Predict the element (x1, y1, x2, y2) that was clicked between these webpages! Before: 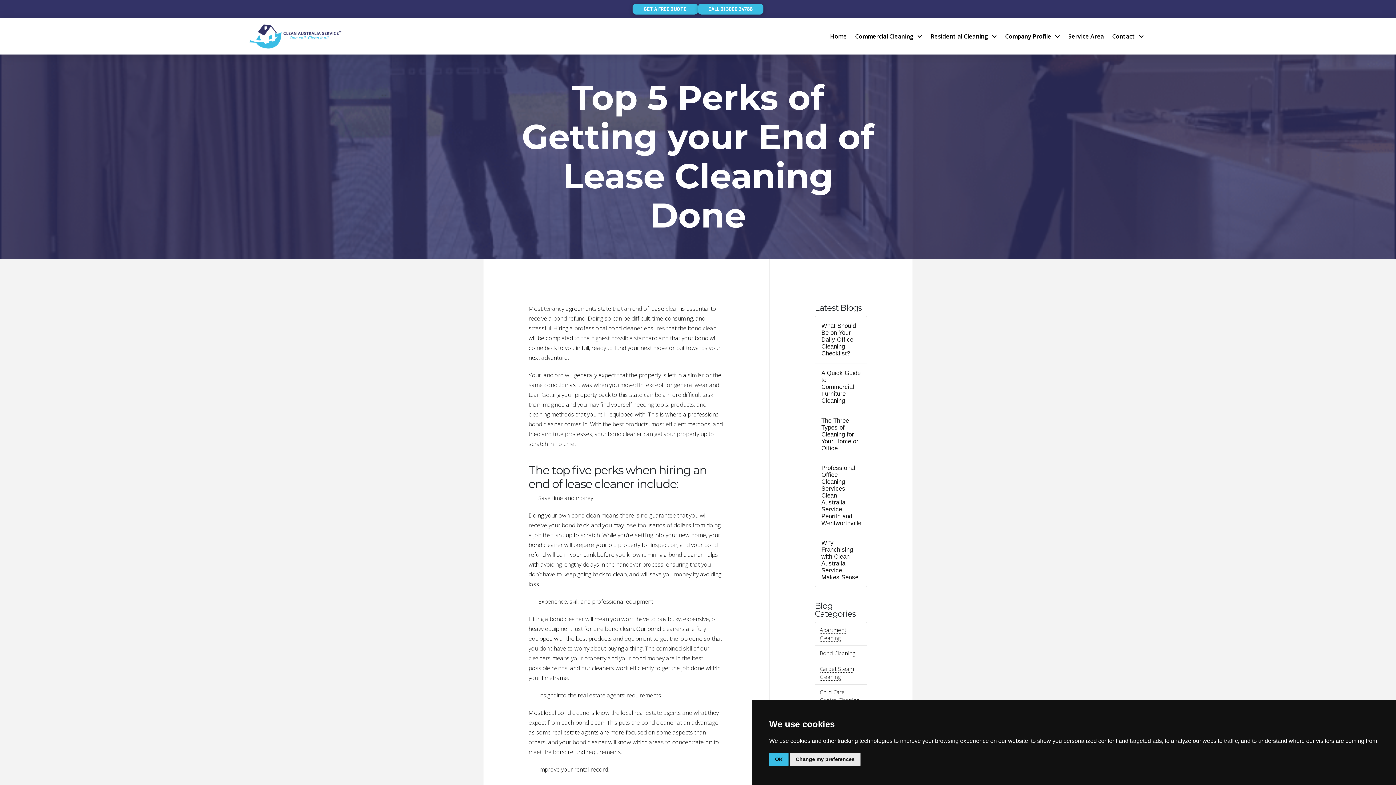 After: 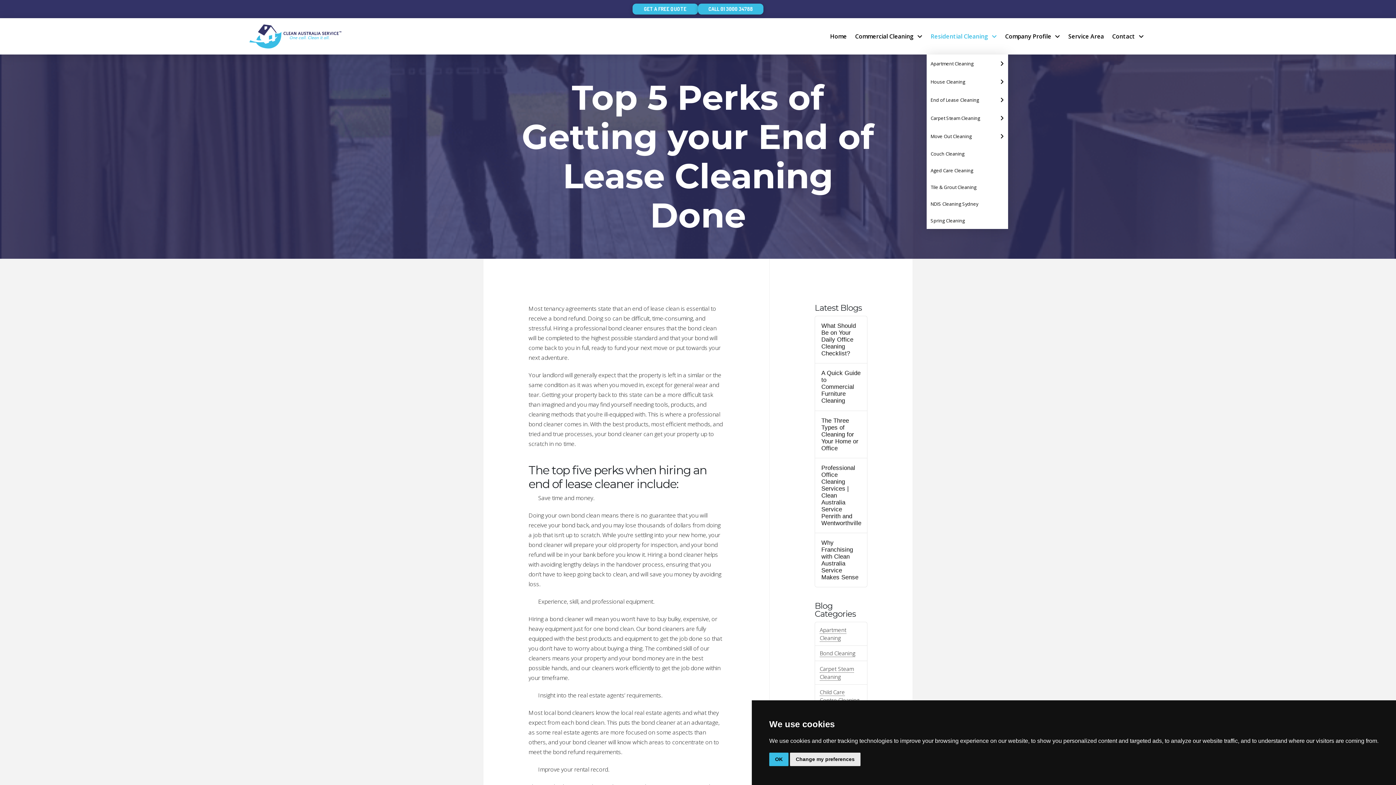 Action: bbox: (926, 18, 1001, 54) label: Residential Cleaning